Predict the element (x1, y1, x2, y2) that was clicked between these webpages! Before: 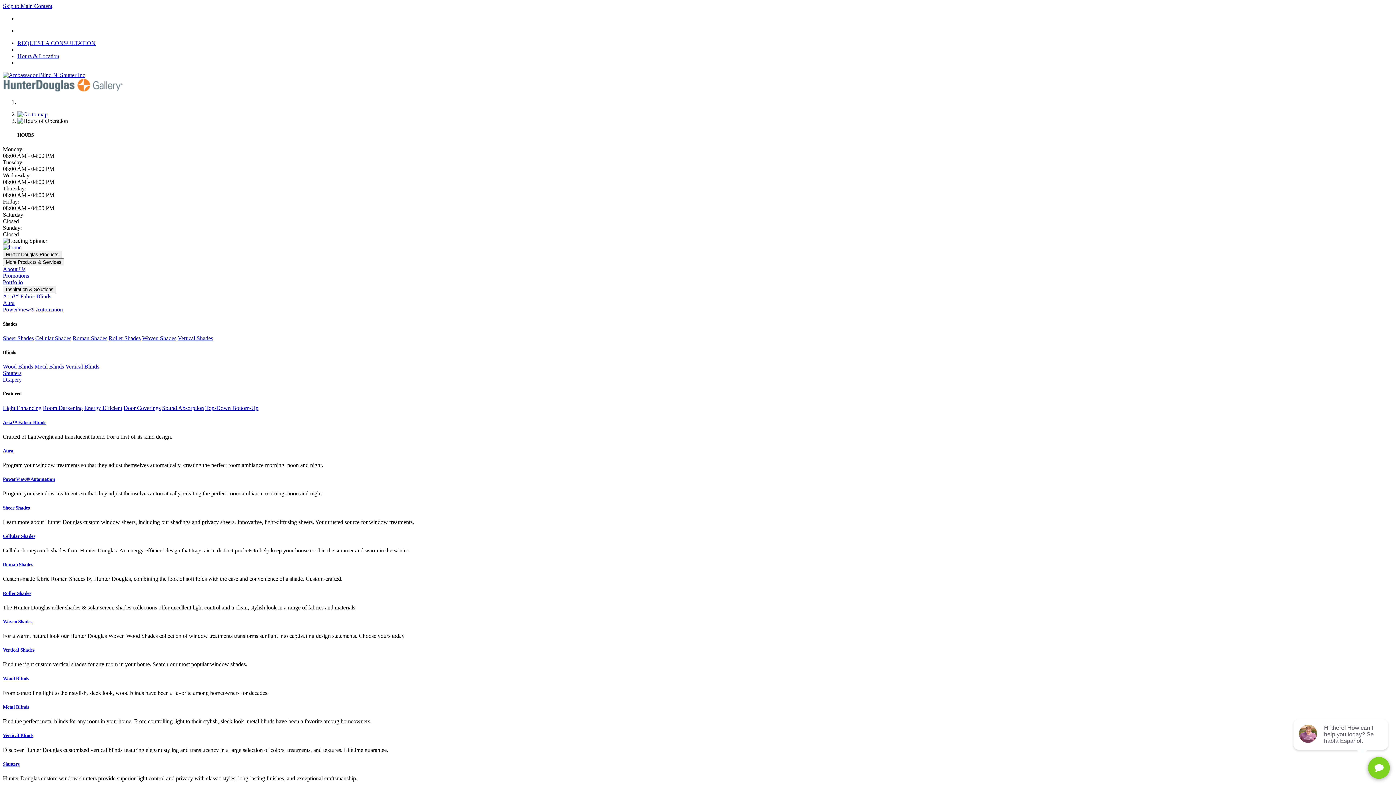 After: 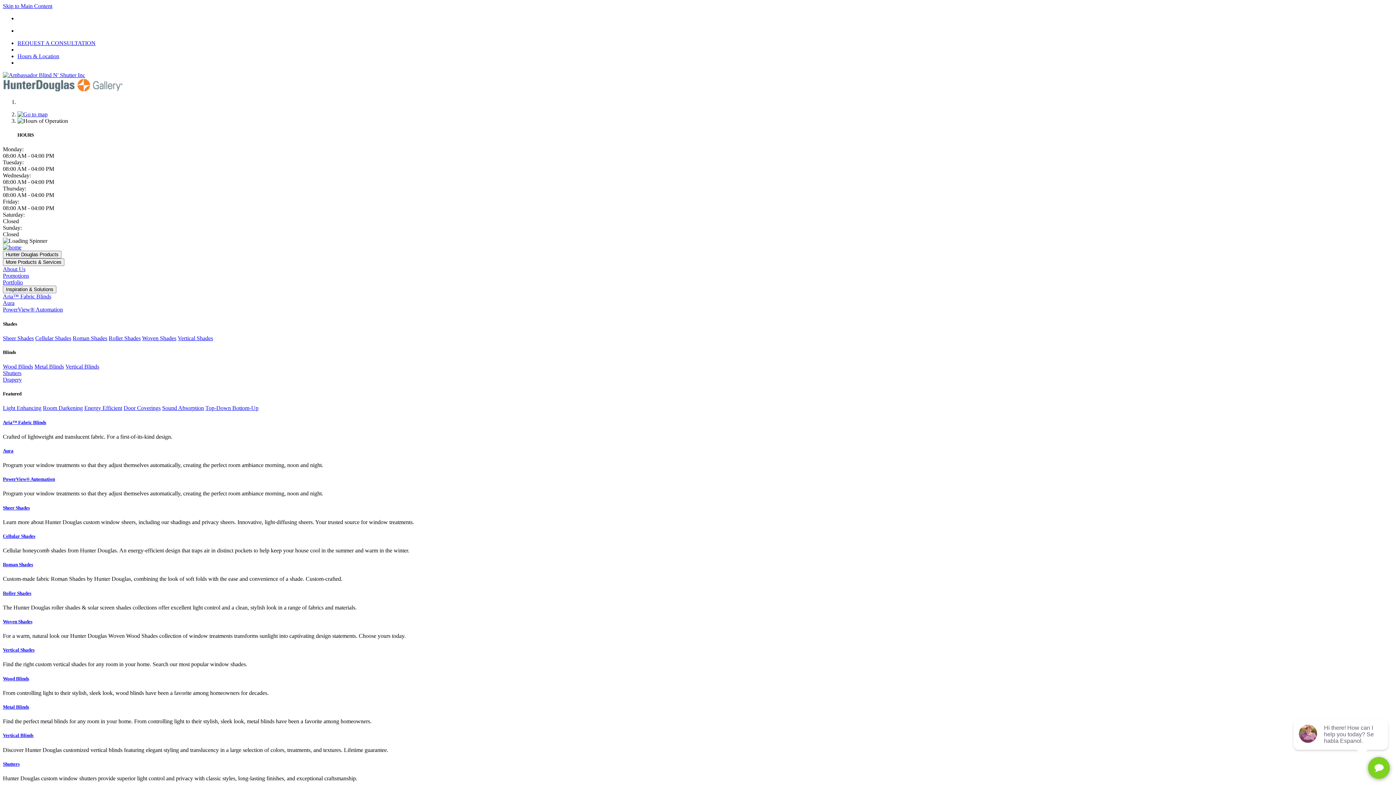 Action: label: Wood Blinds bbox: (2, 676, 1393, 682)